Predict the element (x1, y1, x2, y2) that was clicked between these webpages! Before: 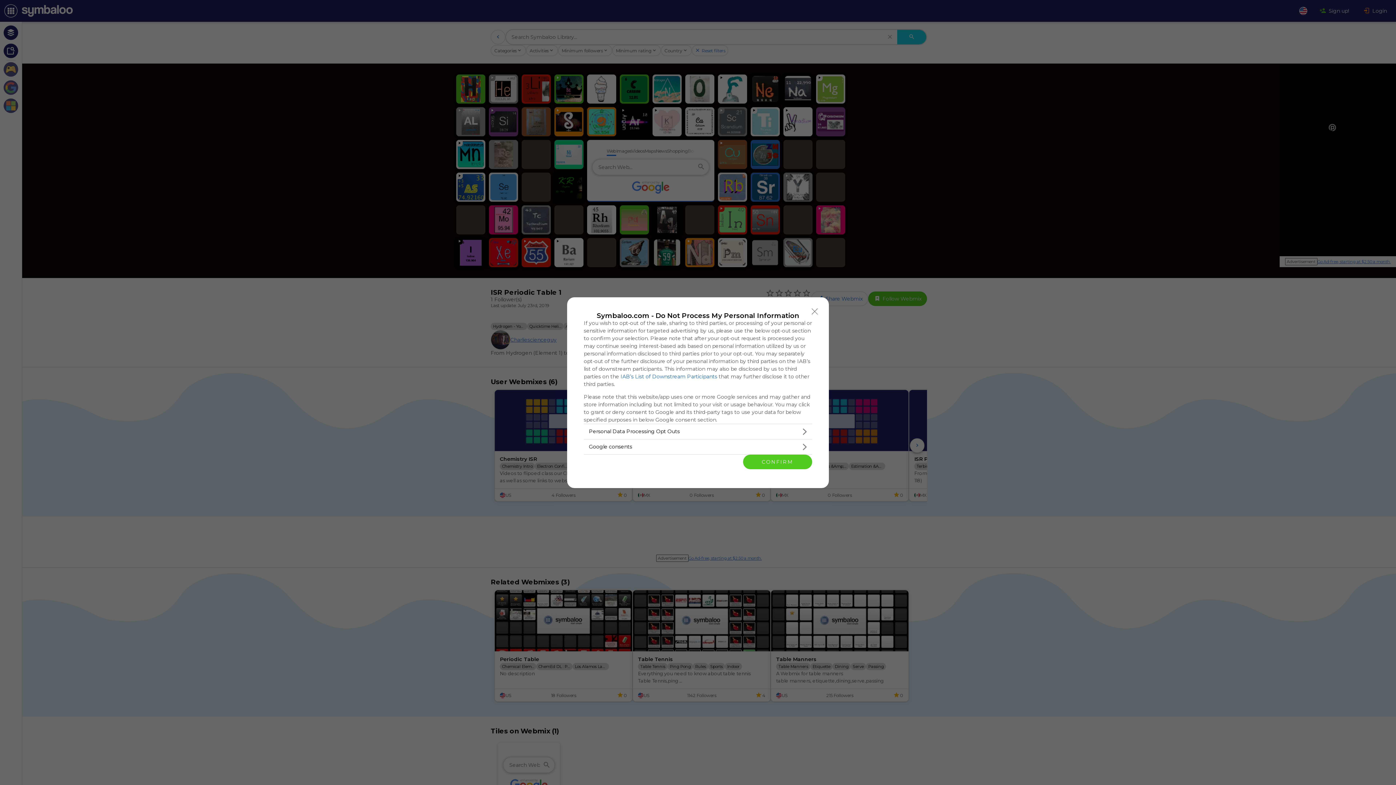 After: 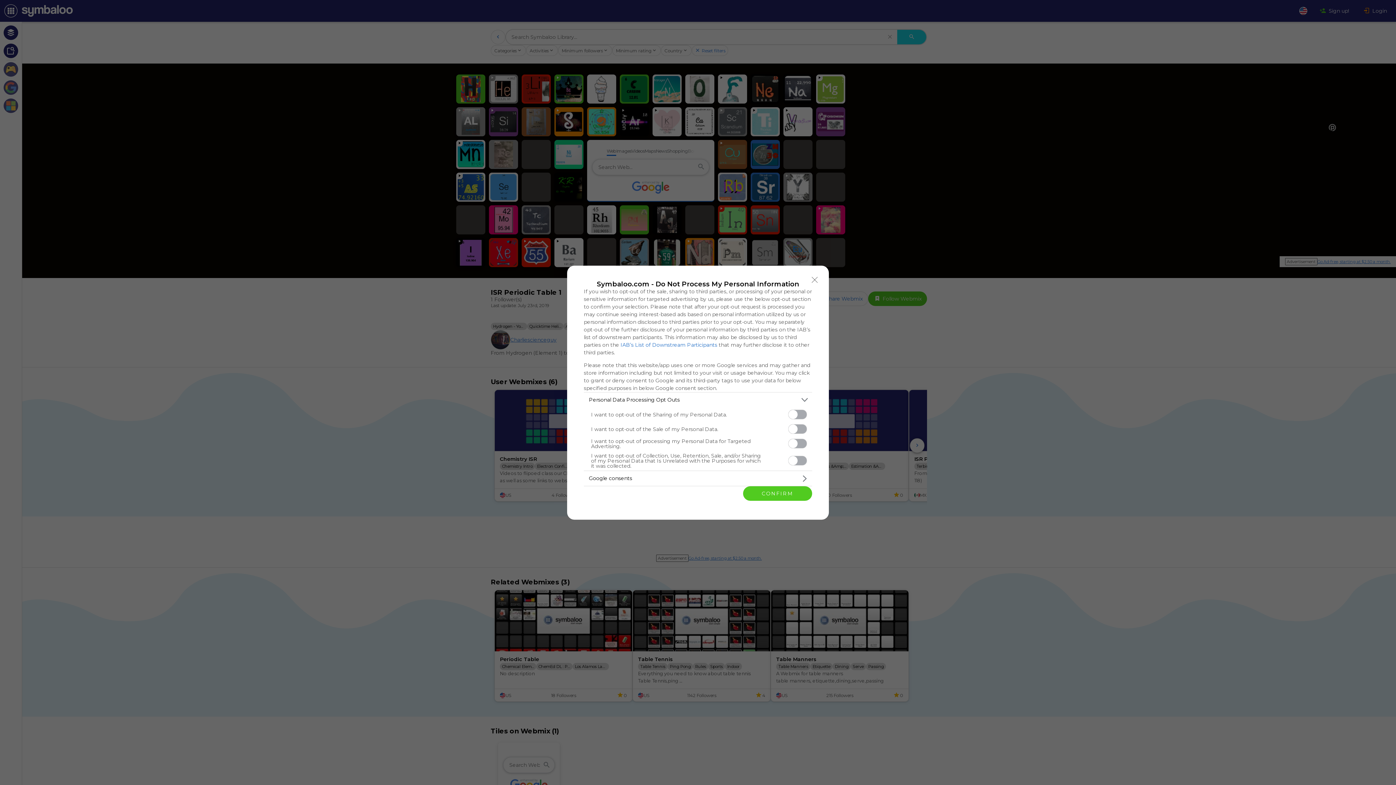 Action: label: Opt-Outs bbox: (584, 424, 812, 439)